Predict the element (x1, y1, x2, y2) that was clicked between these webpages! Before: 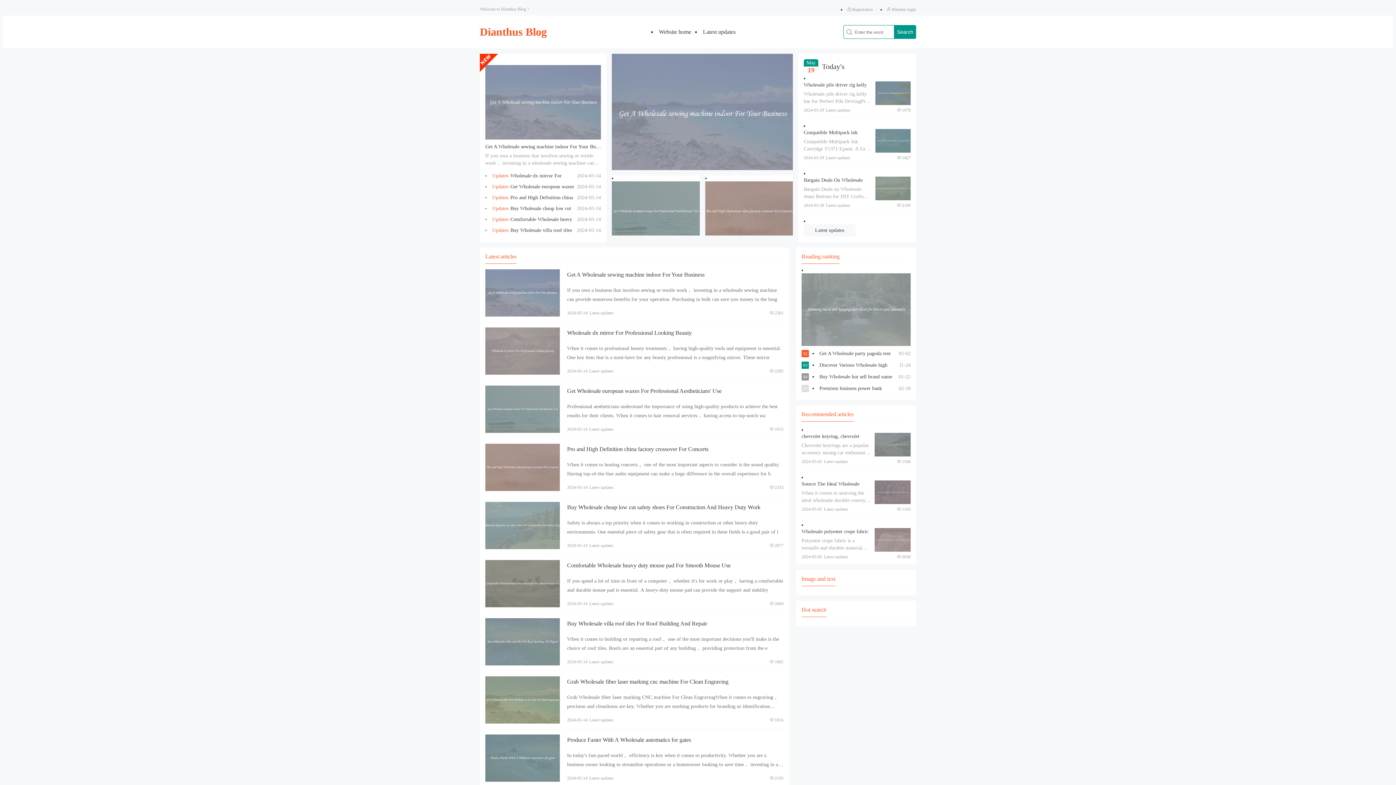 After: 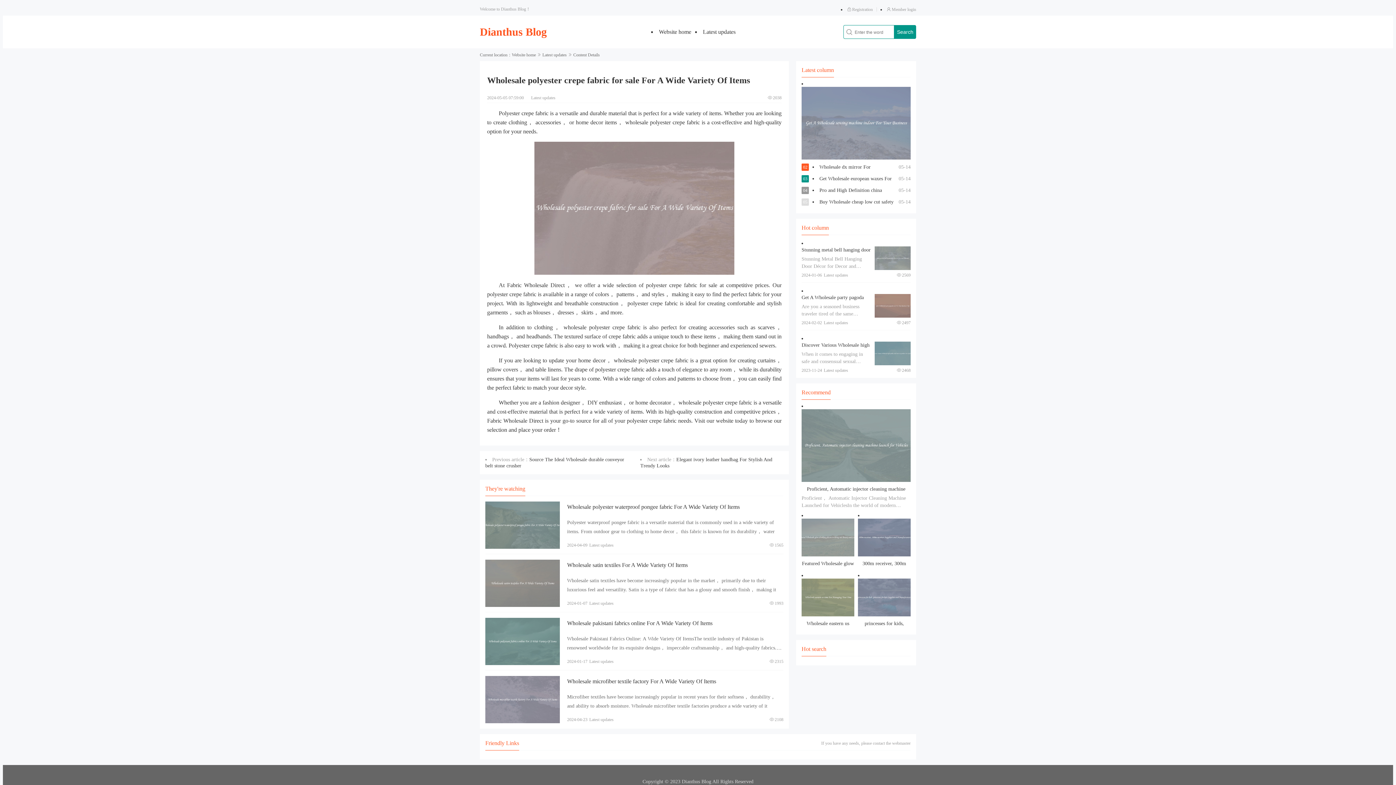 Action: bbox: (874, 528, 910, 552) label: View details